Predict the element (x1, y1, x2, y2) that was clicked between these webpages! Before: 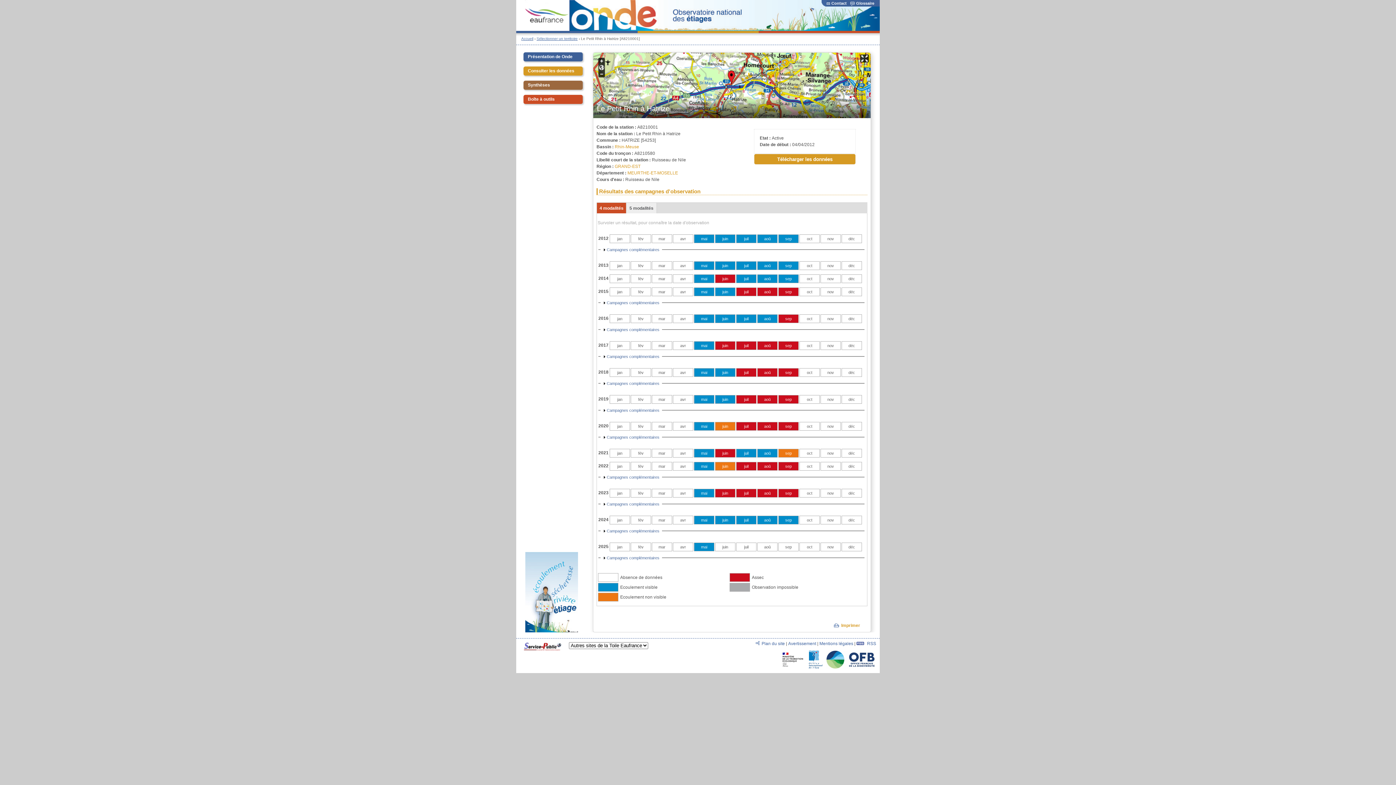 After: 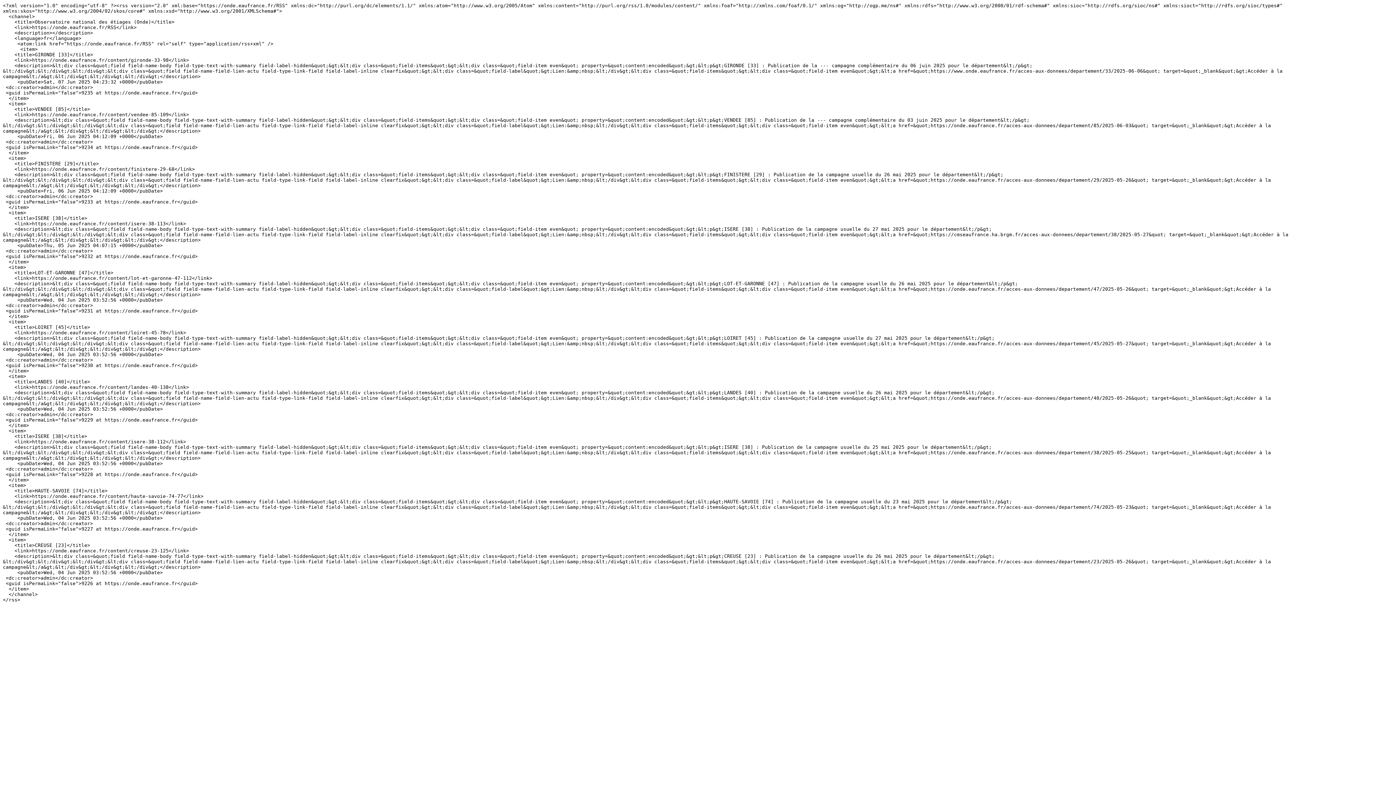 Action: label:  RSS bbox: (856, 641, 876, 646)